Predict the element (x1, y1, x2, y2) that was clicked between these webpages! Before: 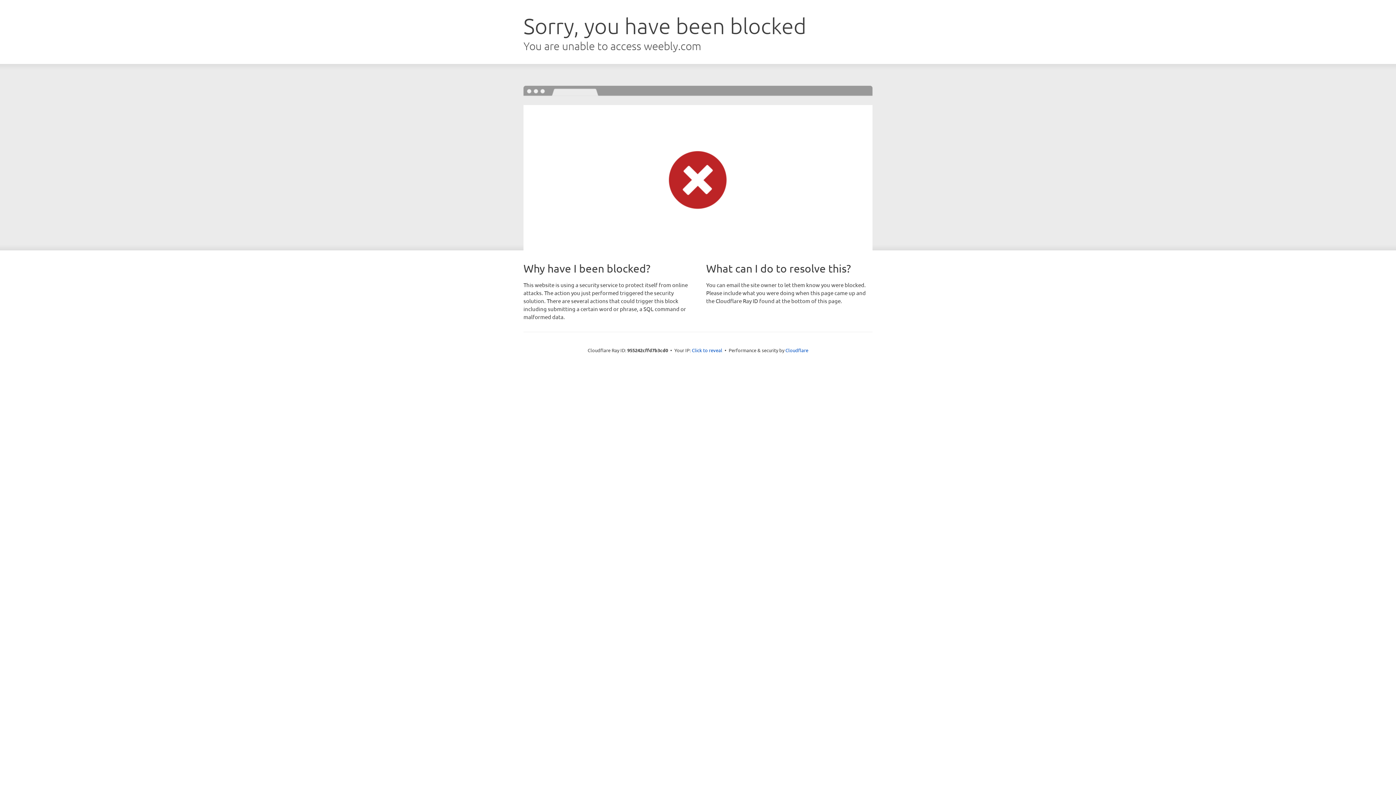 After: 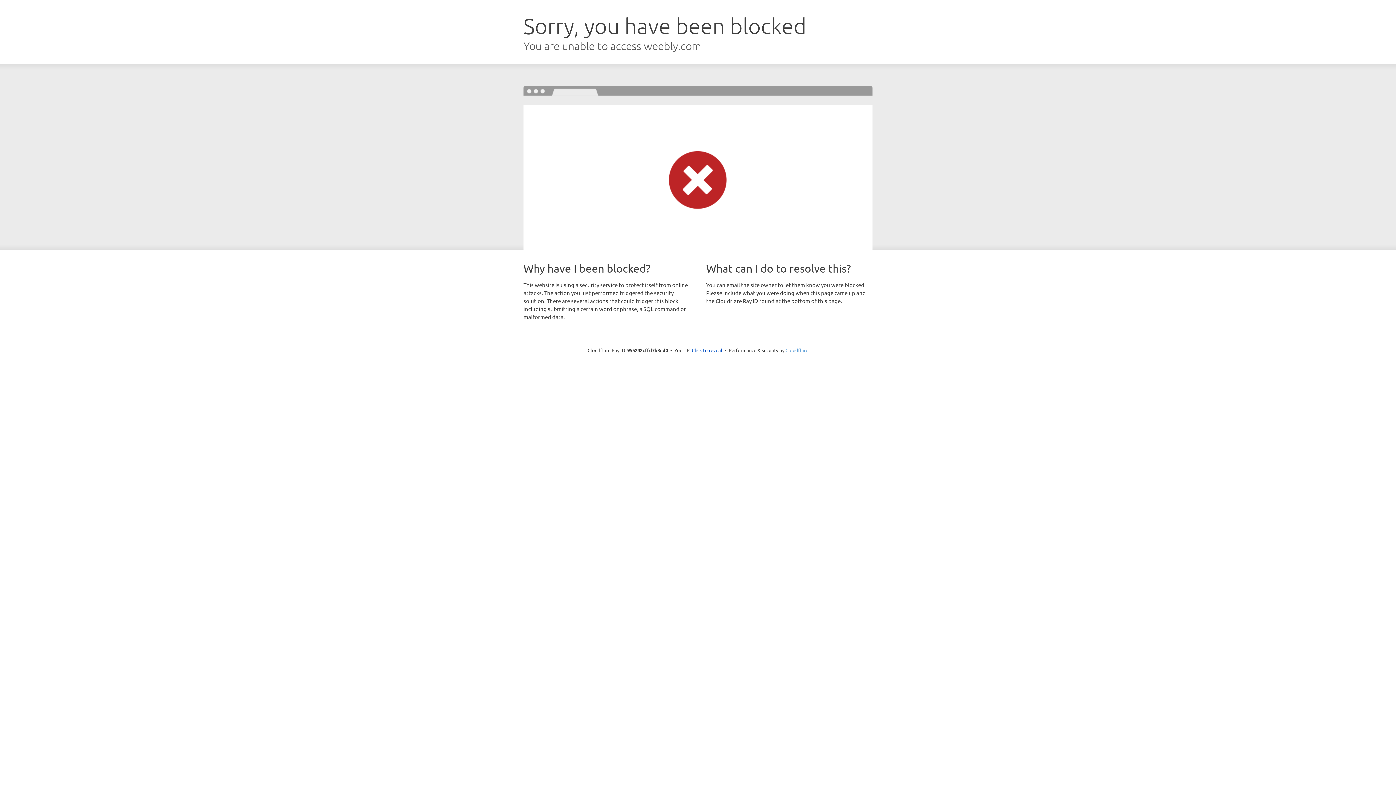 Action: bbox: (785, 347, 808, 353) label: Cloudflare